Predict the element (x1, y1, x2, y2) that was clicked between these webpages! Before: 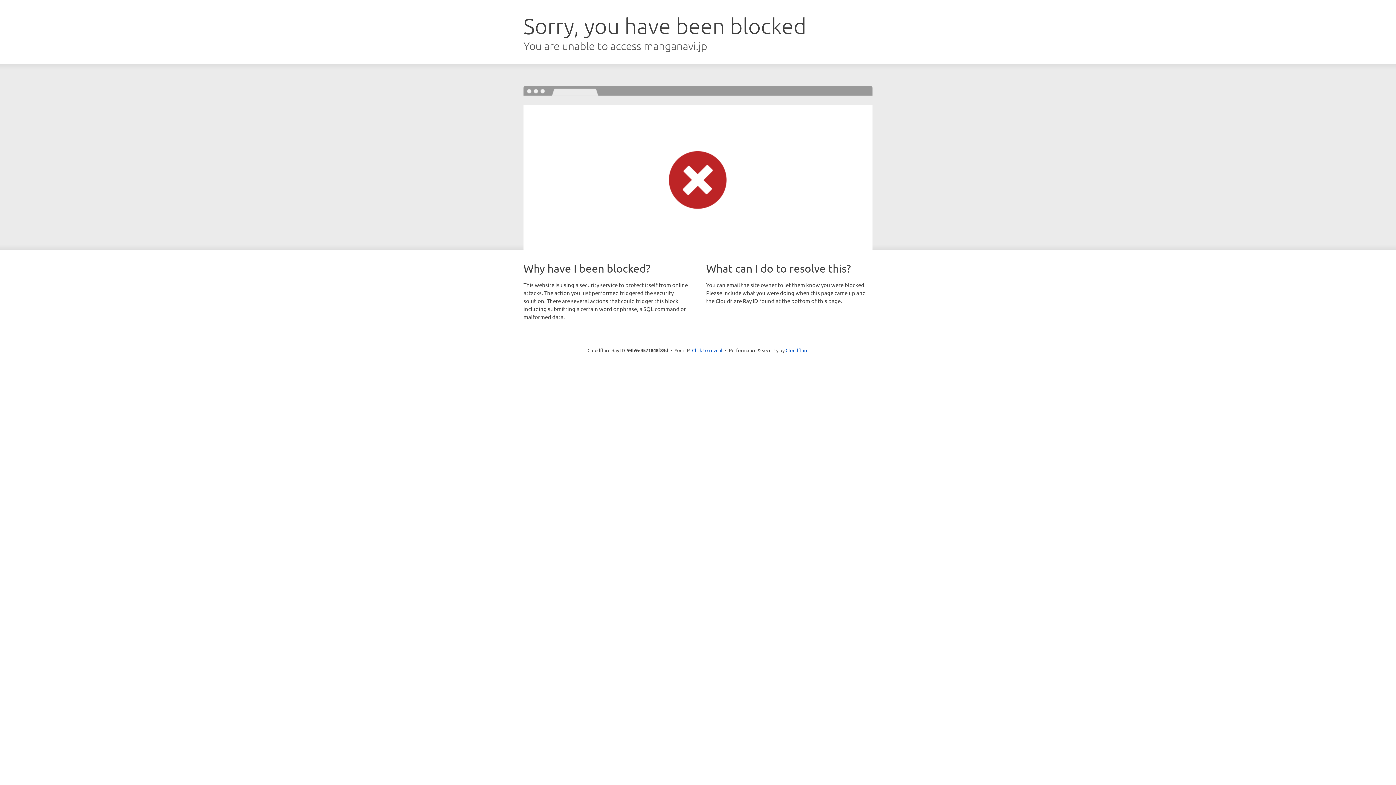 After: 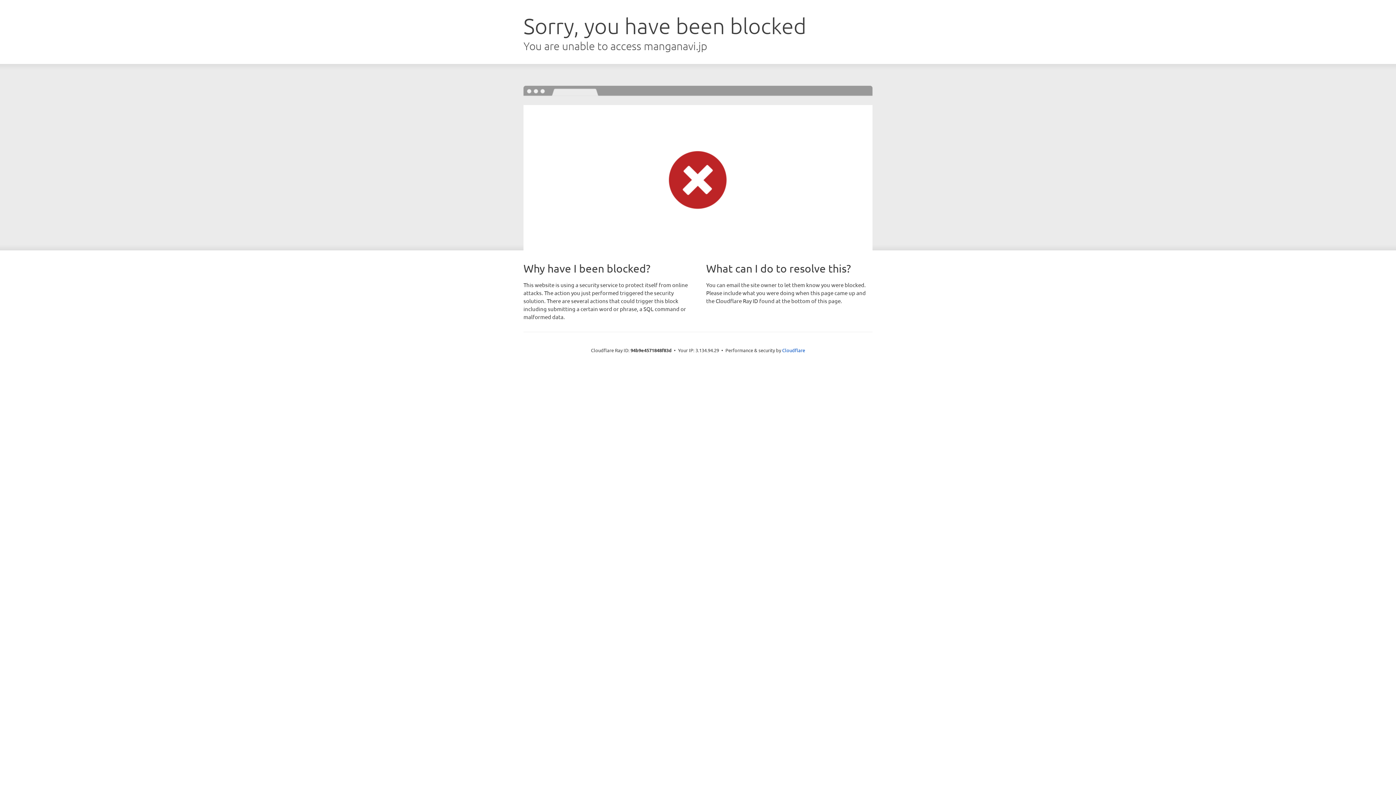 Action: bbox: (692, 346, 722, 353) label: Click to reveal